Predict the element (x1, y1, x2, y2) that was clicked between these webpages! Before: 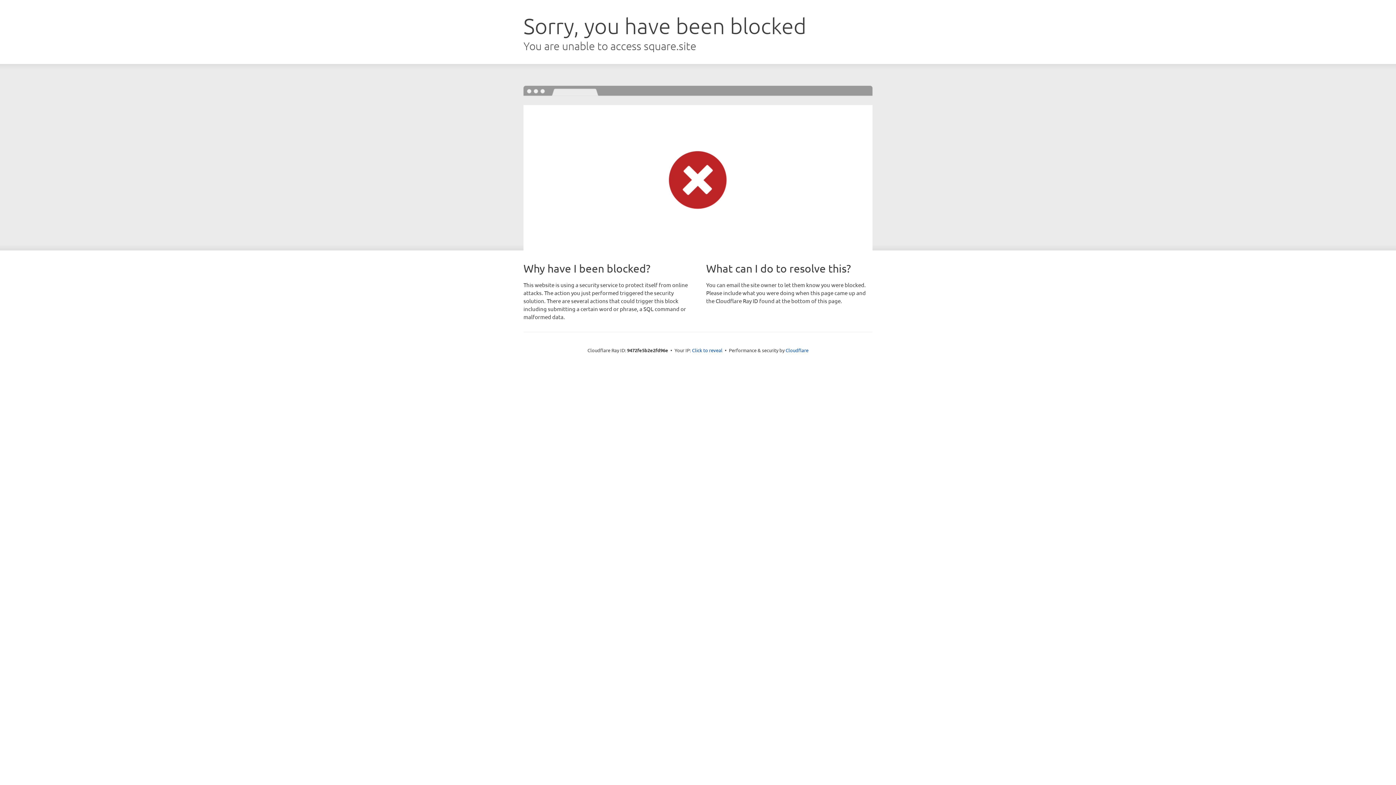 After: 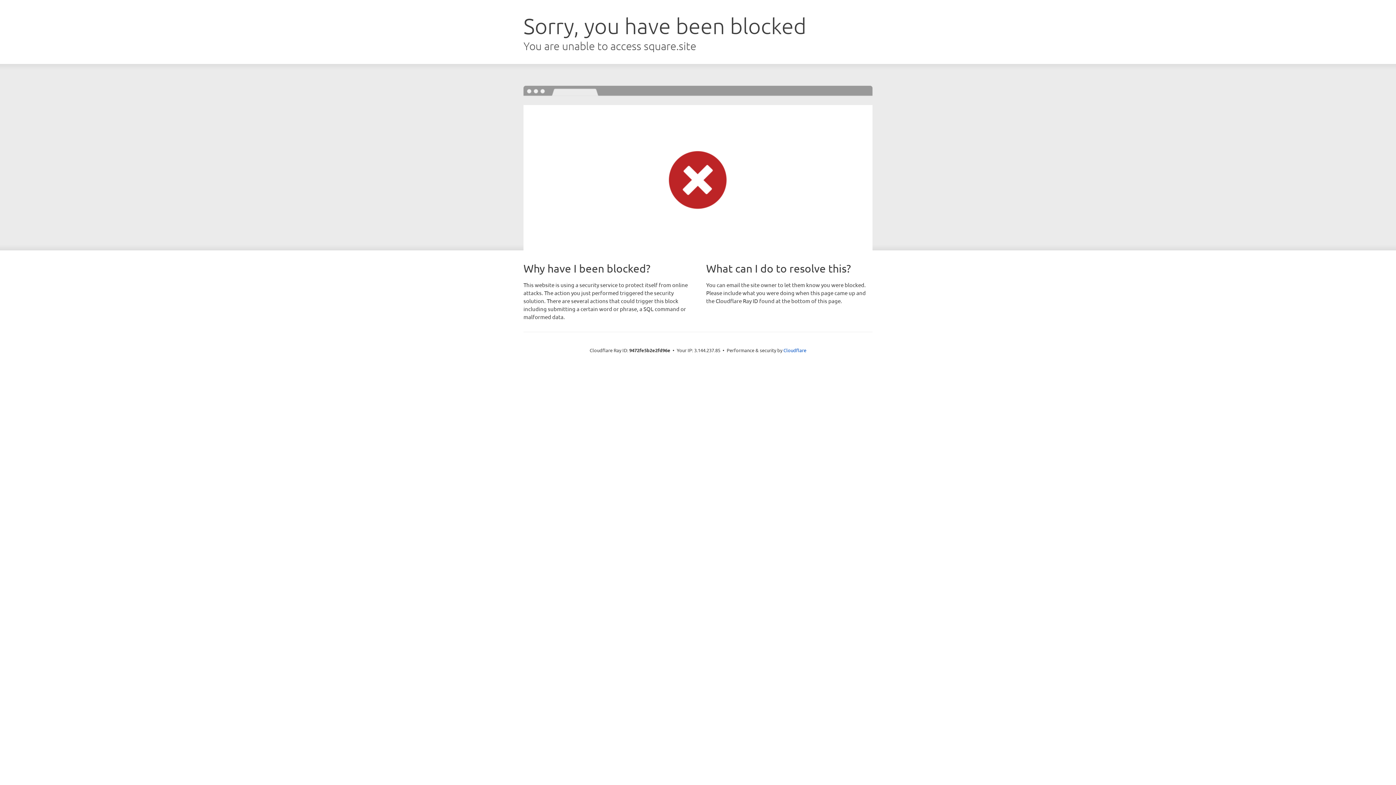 Action: bbox: (692, 346, 722, 353) label: Click to reveal